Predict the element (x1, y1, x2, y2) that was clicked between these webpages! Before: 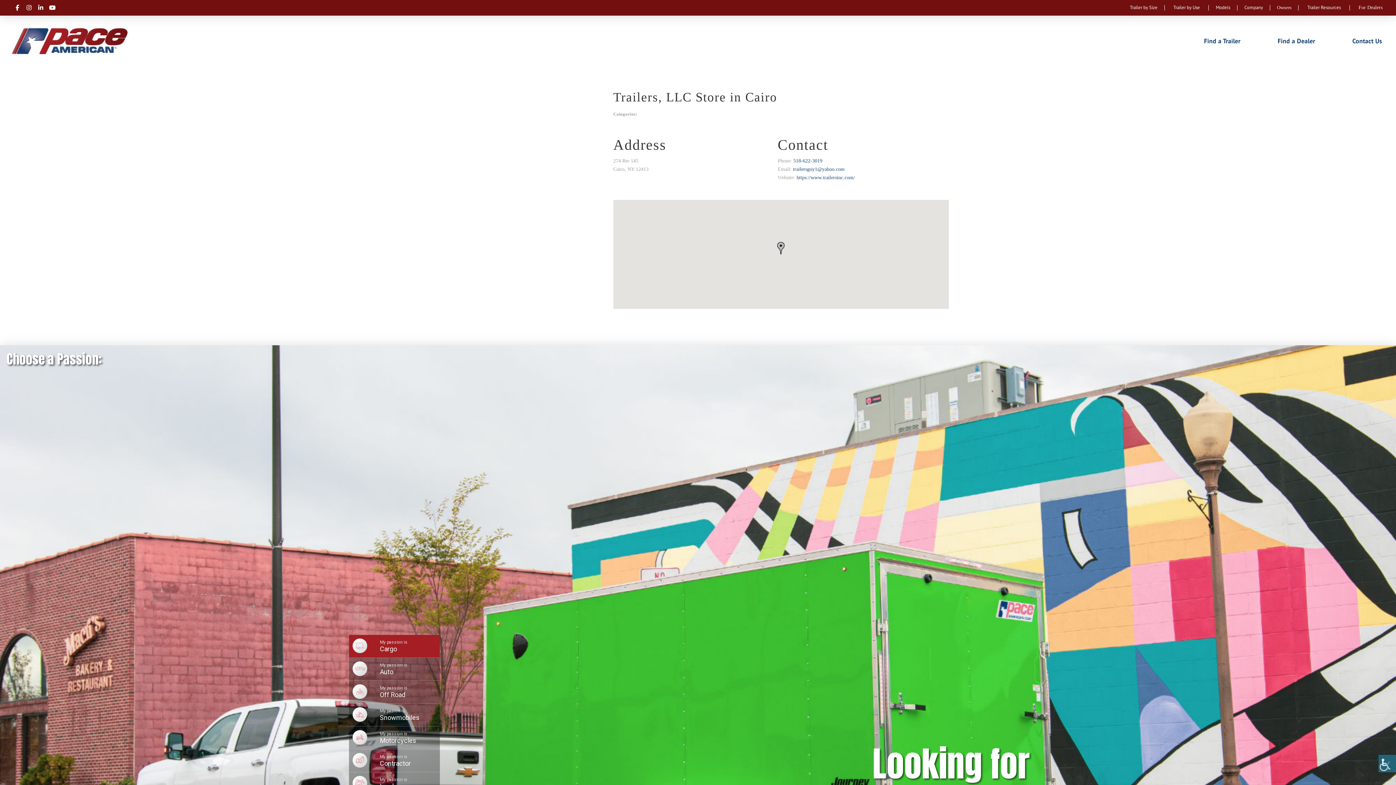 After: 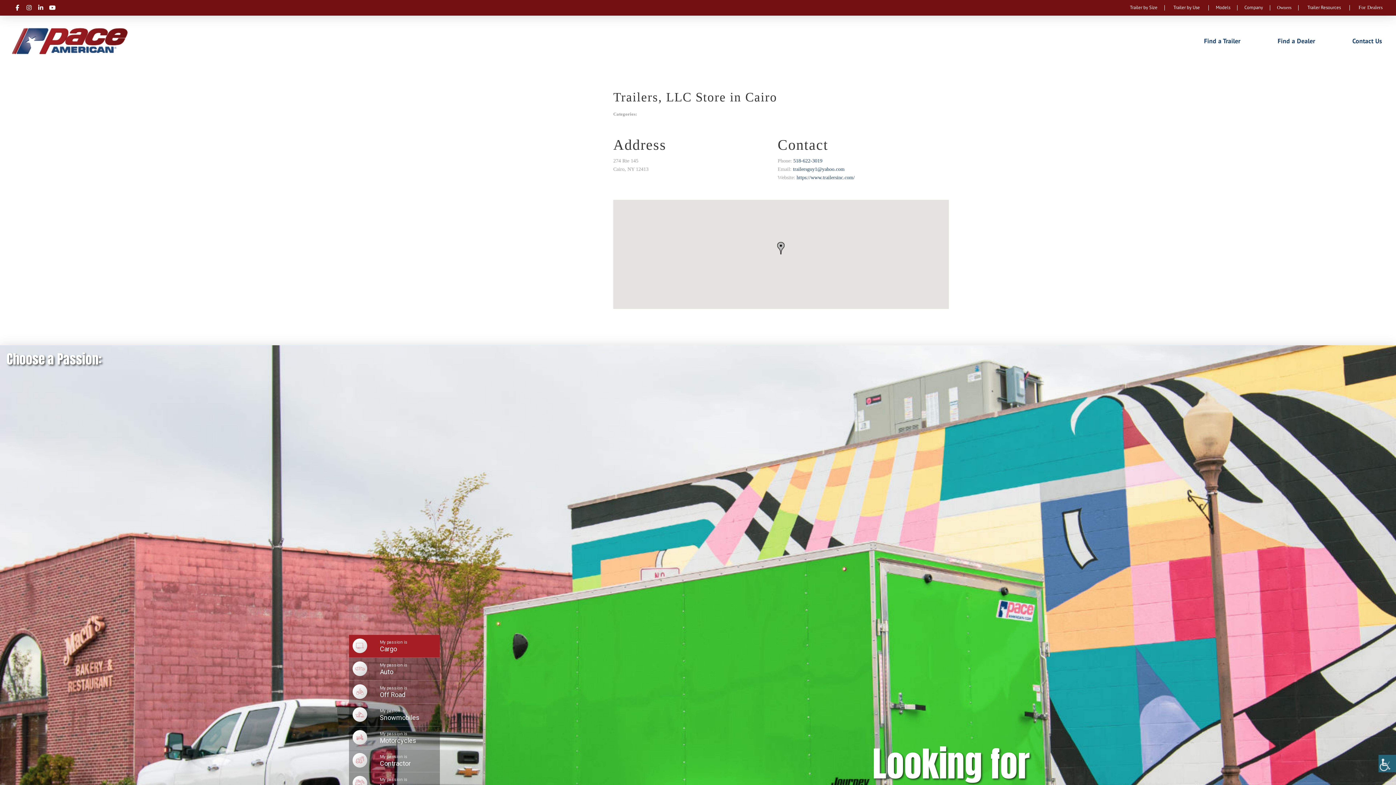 Action: bbox: (1202, 36, 1242, 45) label: Toggle Off Canvas Content